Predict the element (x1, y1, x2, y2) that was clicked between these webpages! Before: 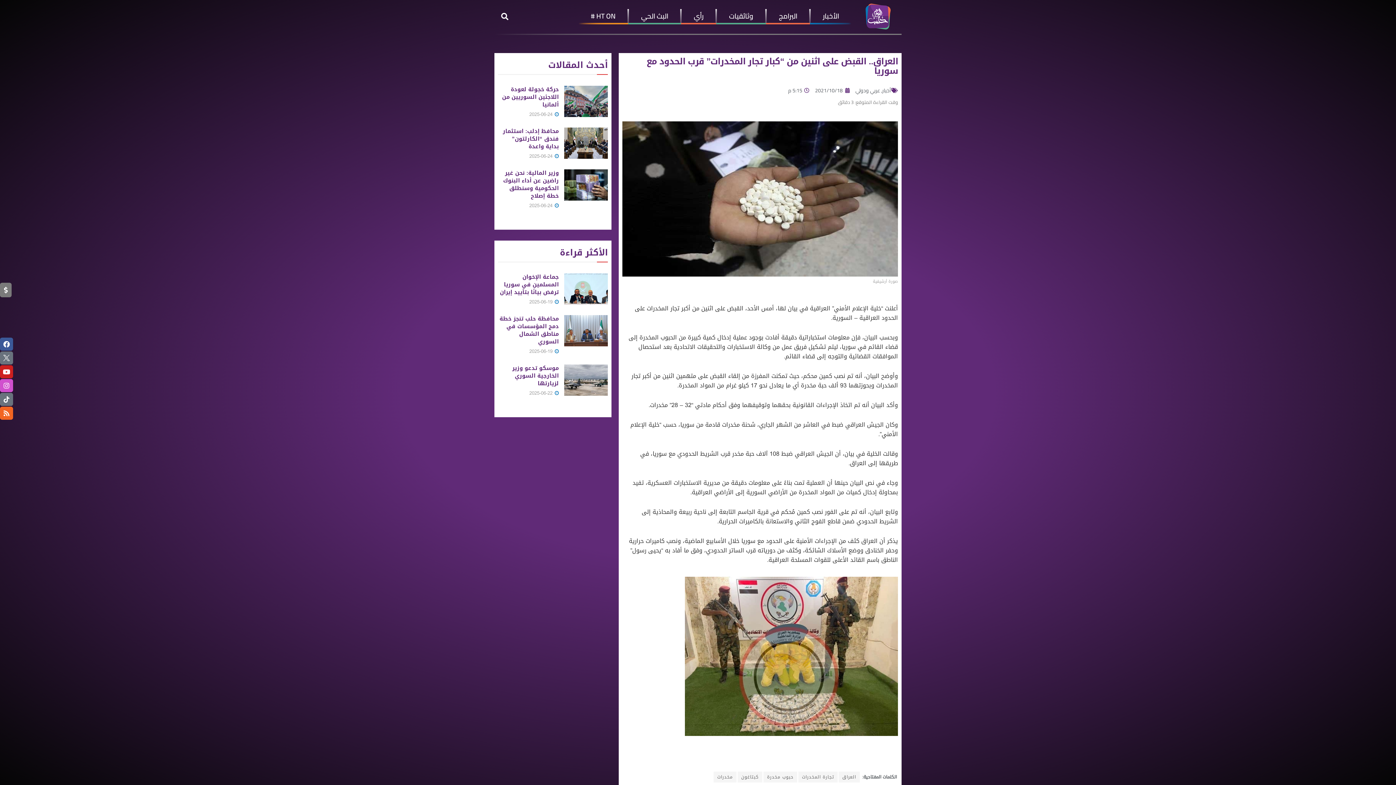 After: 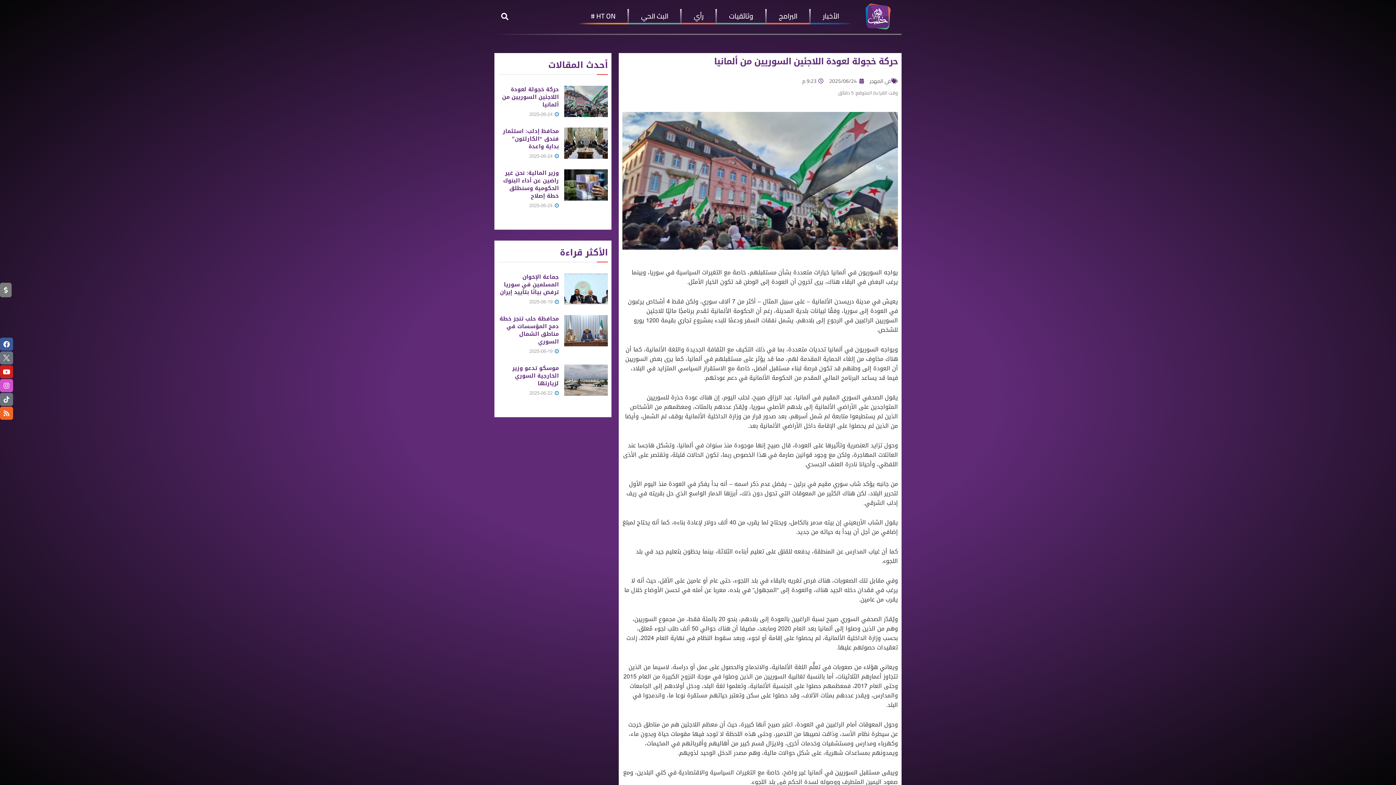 Action: label:  2025-06-24 bbox: (529, 109, 558, 118)